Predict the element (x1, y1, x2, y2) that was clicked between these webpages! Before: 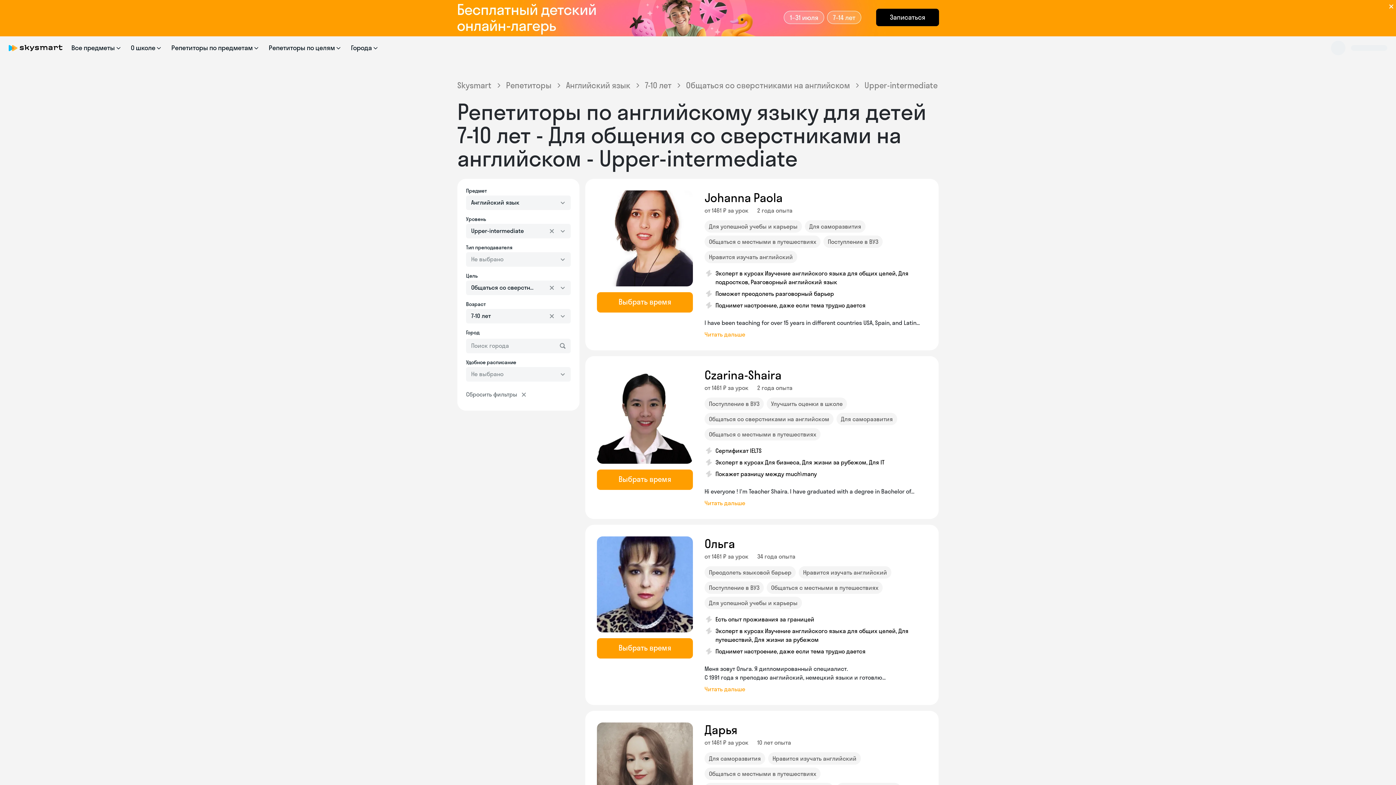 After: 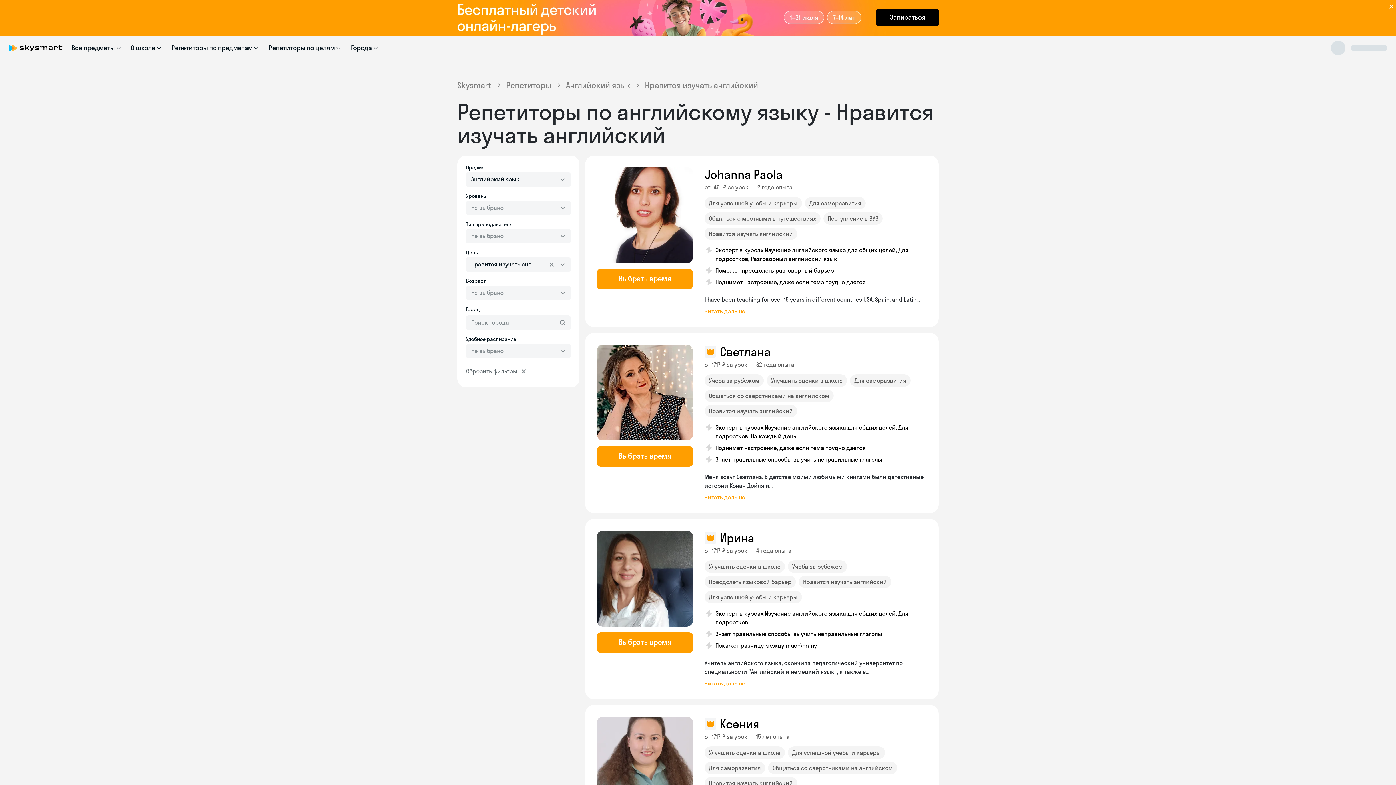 Action: bbox: (704, 250, 797, 263) label: Нравится изучать английский